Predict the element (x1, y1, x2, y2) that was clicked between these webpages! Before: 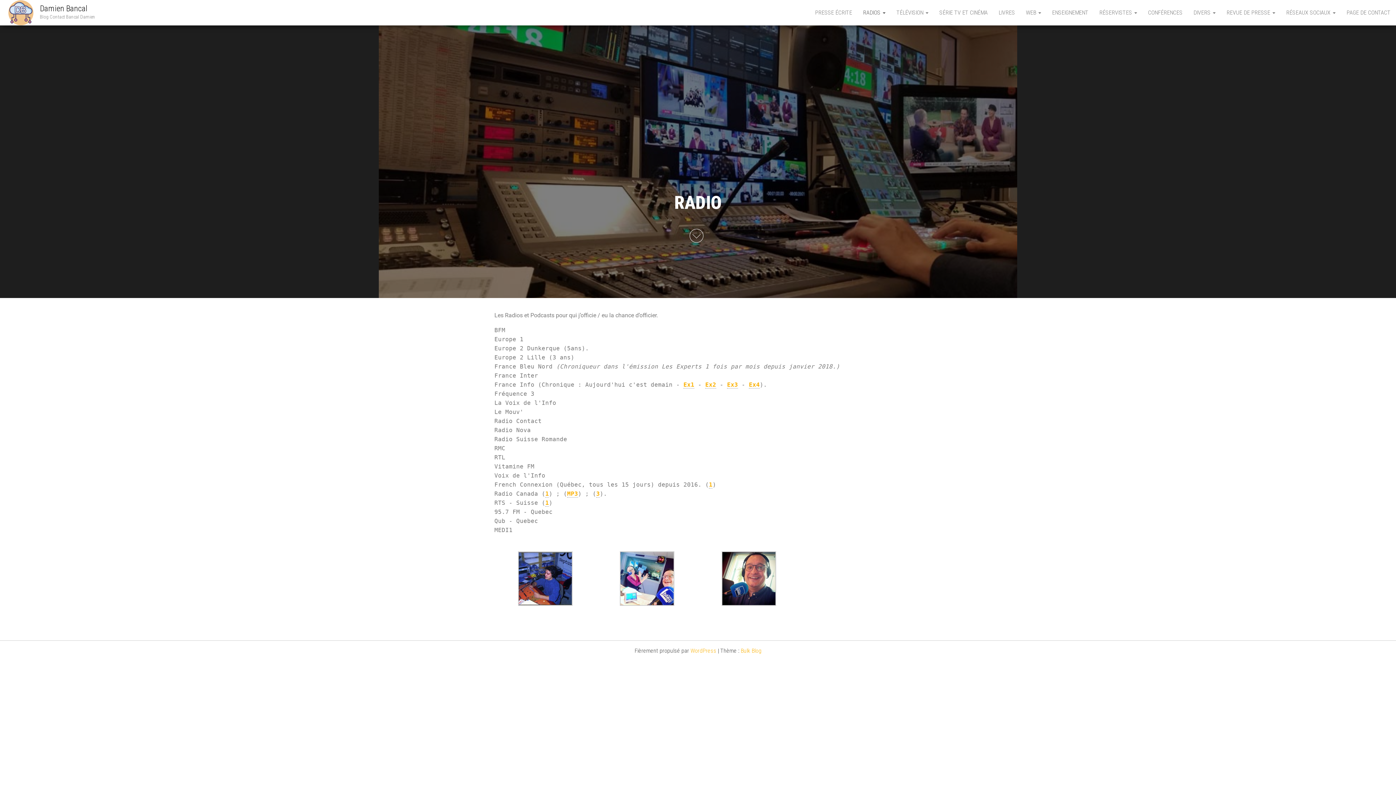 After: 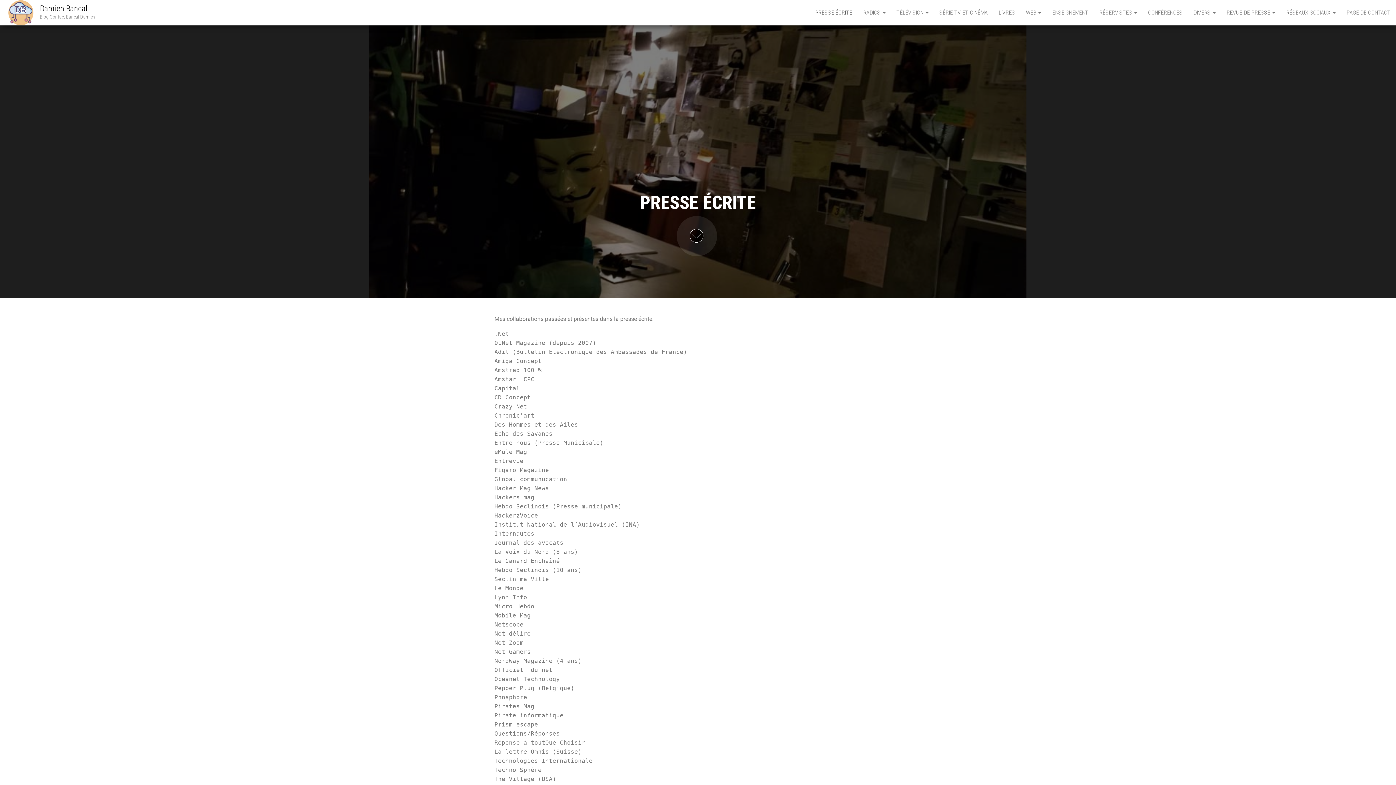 Action: bbox: (809, 0, 857, 25) label: PRESSE ÉCRITE